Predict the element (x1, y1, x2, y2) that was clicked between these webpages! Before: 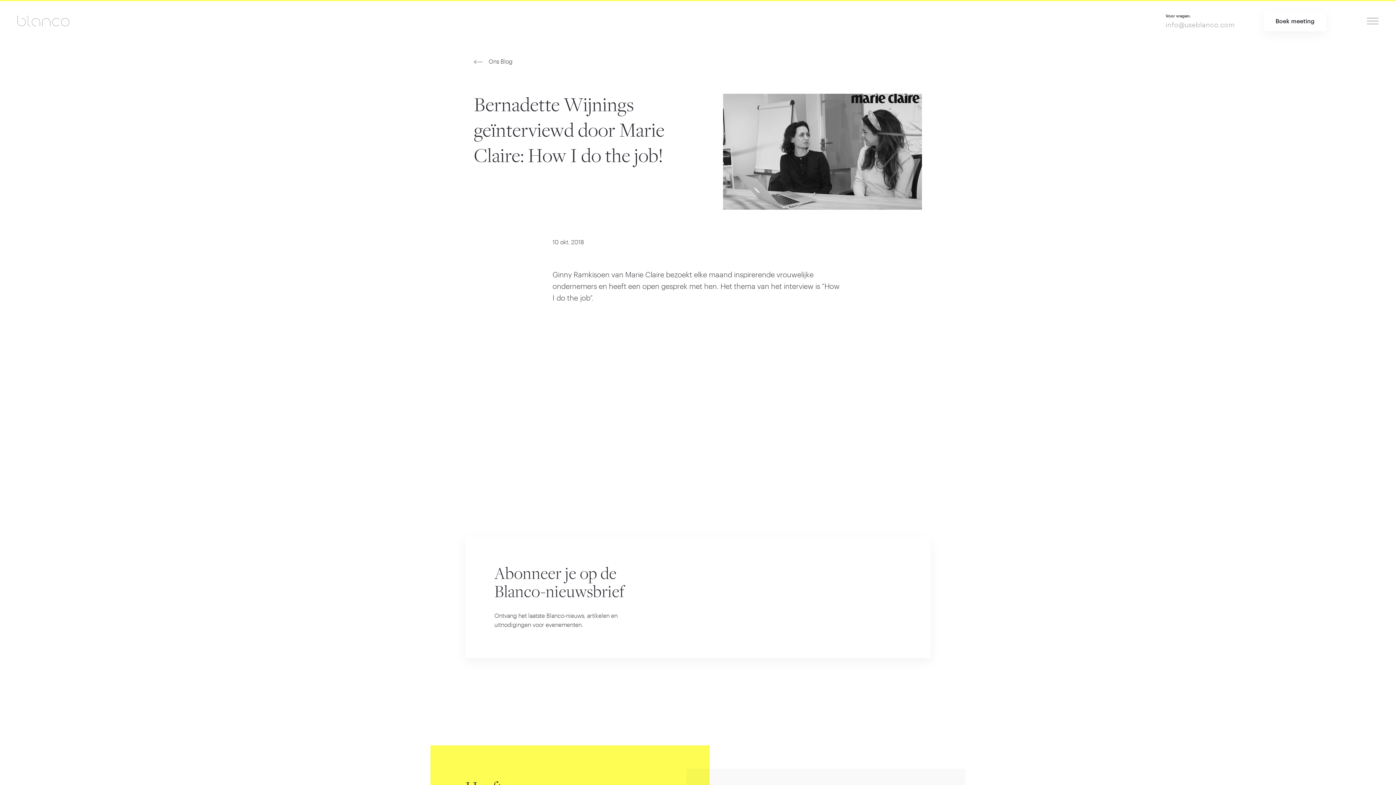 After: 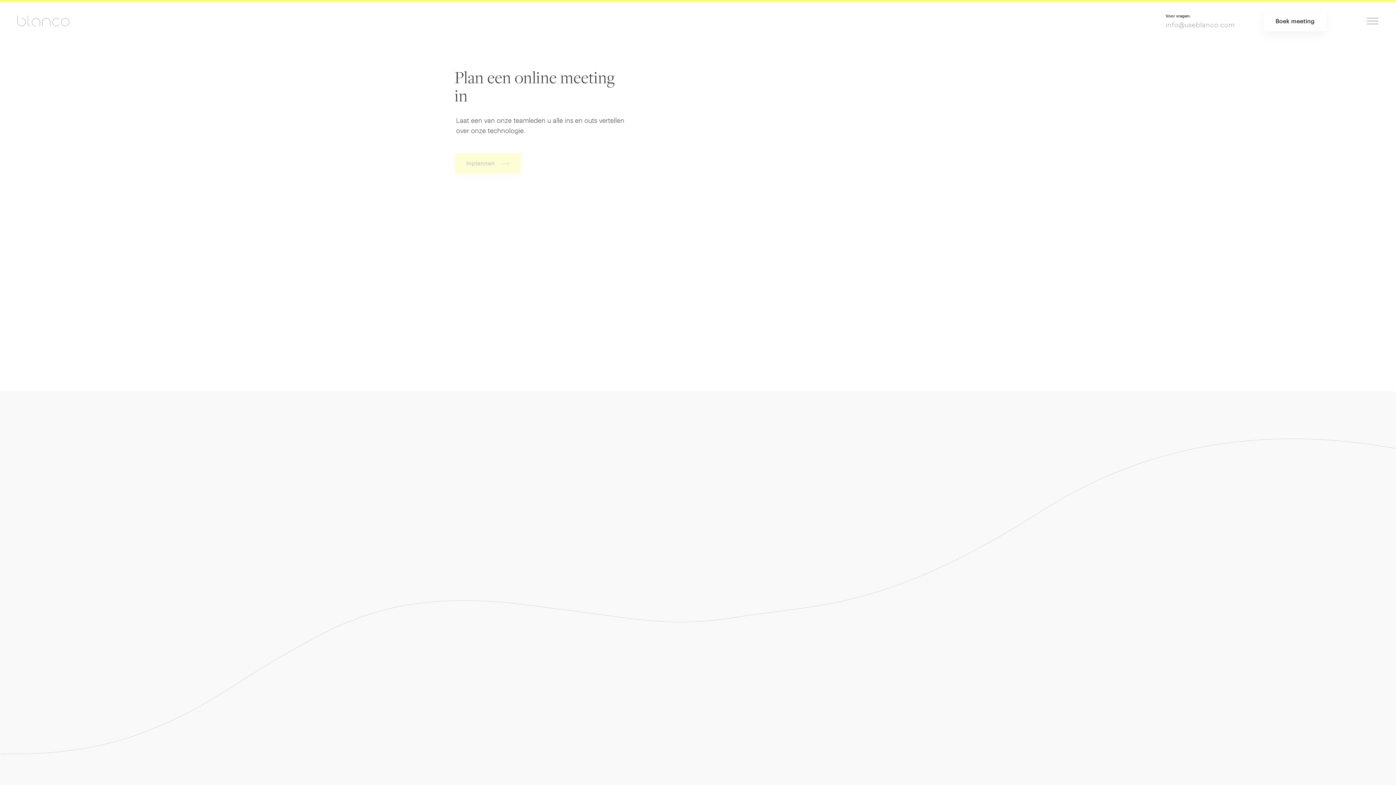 Action: bbox: (1264, 10, 1326, 31) label: Boek meeting